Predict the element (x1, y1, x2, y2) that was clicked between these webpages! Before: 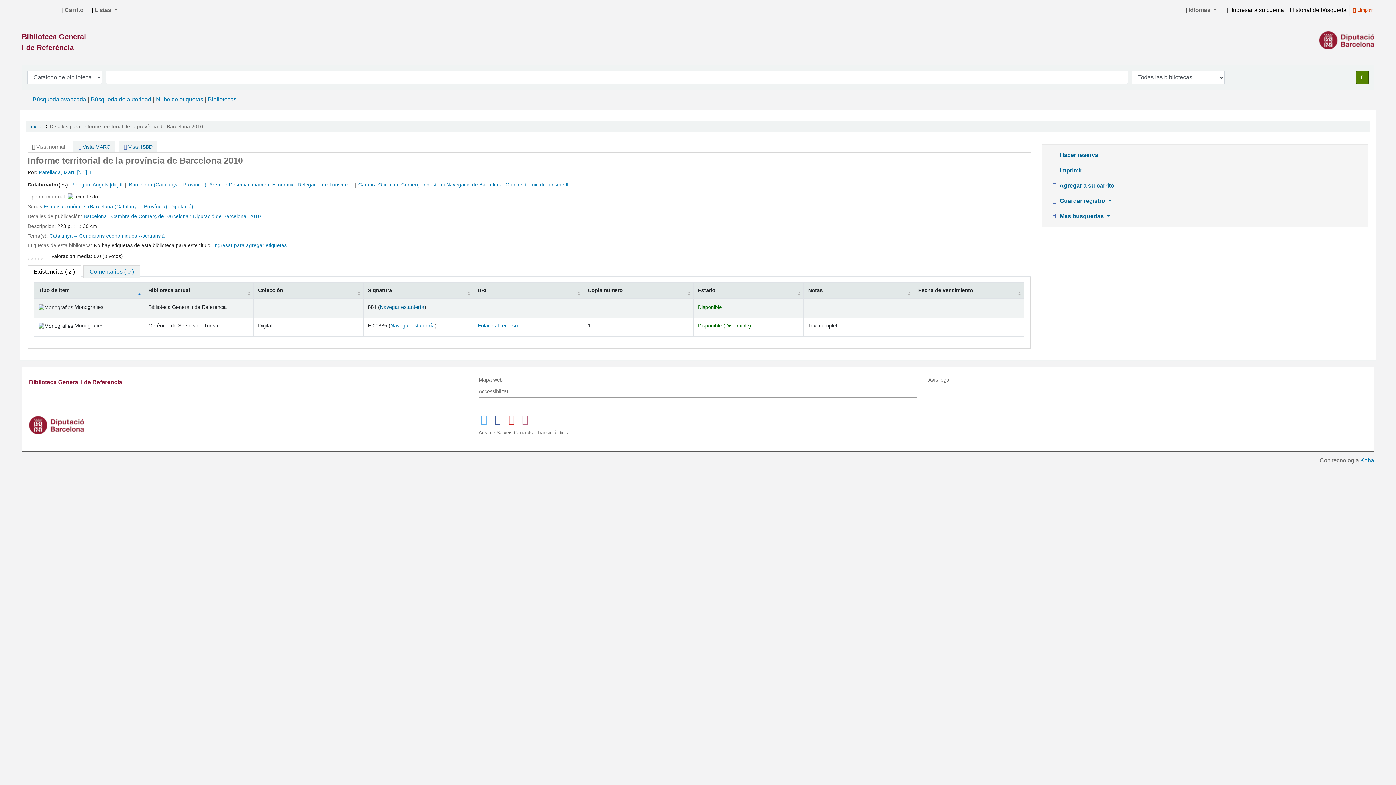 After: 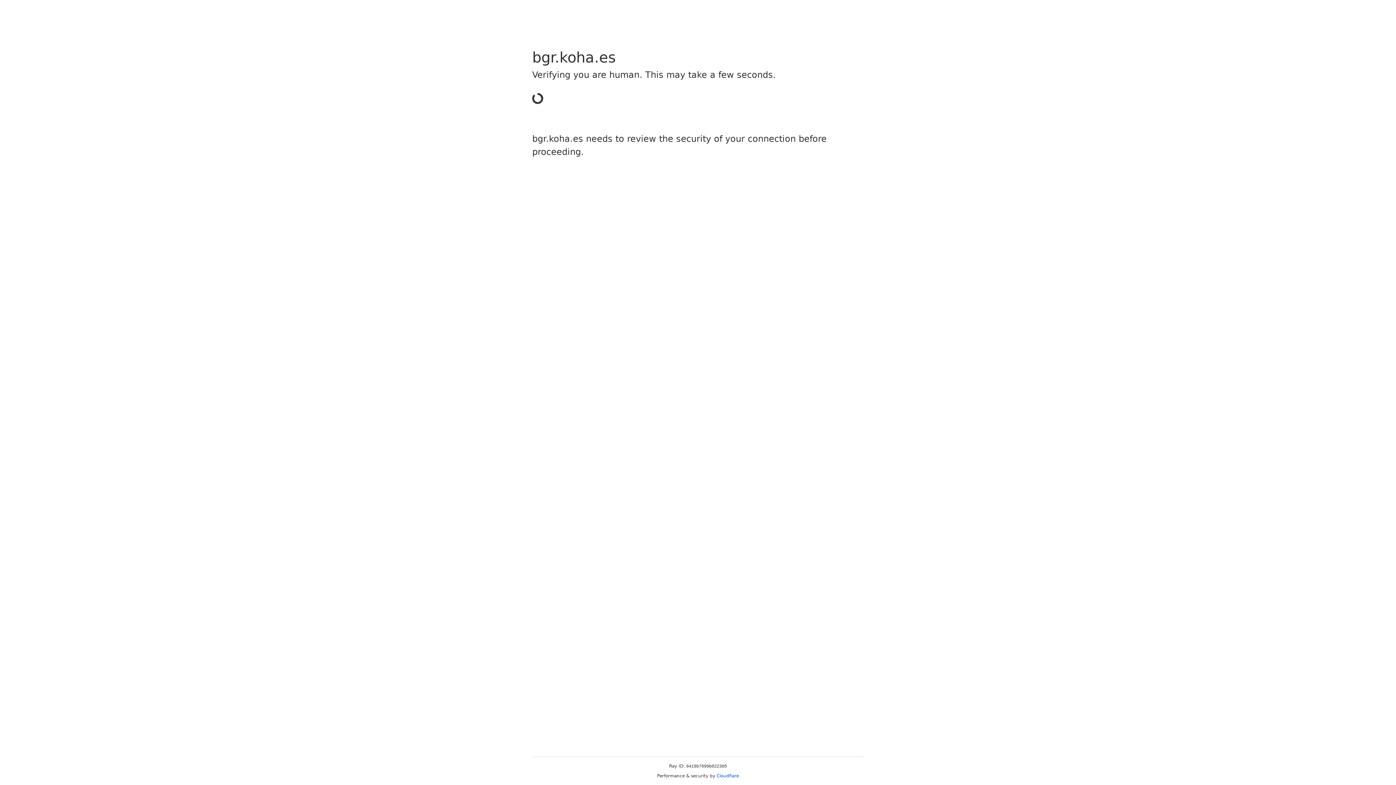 Action: bbox: (128, 182, 132, 187)